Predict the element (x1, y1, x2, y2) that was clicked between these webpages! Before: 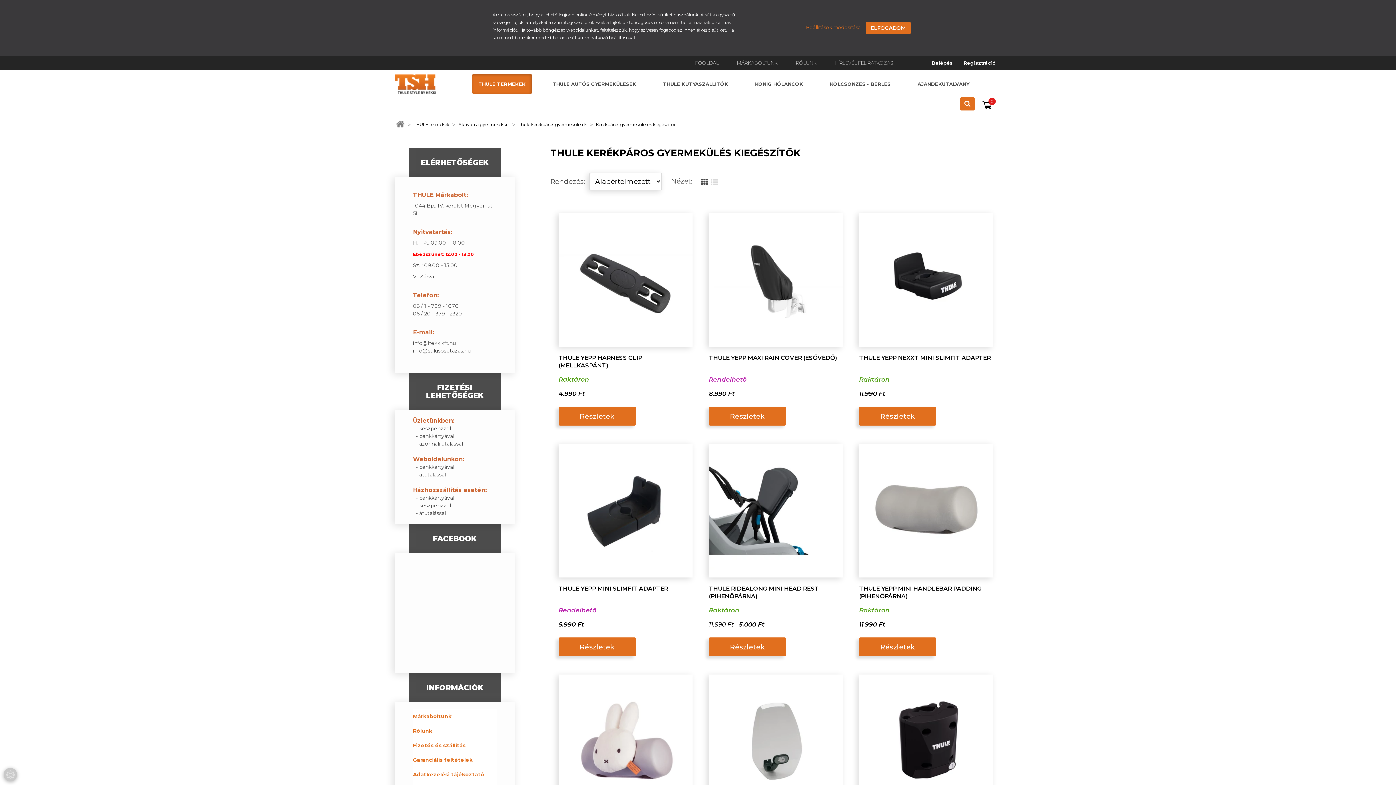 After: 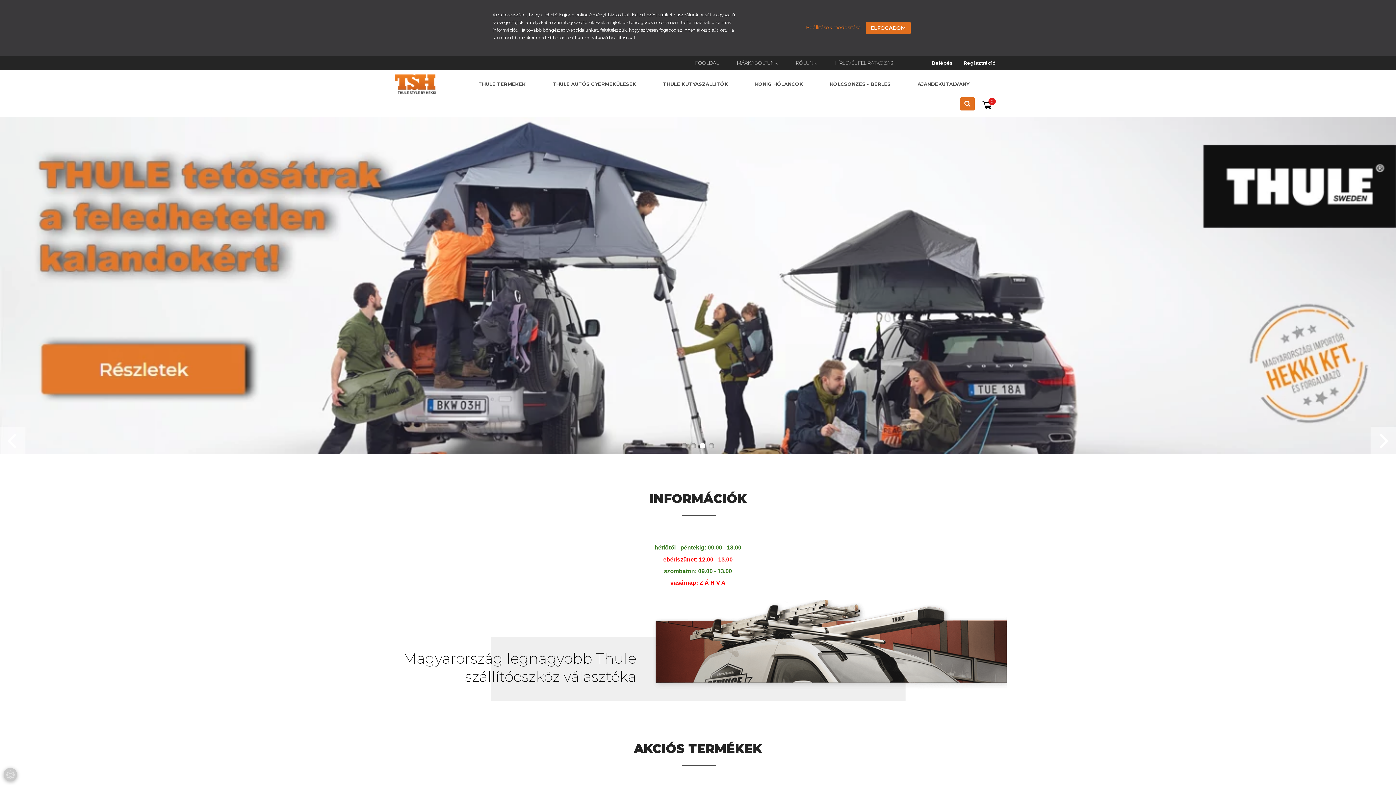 Action: bbox: (394, 80, 436, 86)